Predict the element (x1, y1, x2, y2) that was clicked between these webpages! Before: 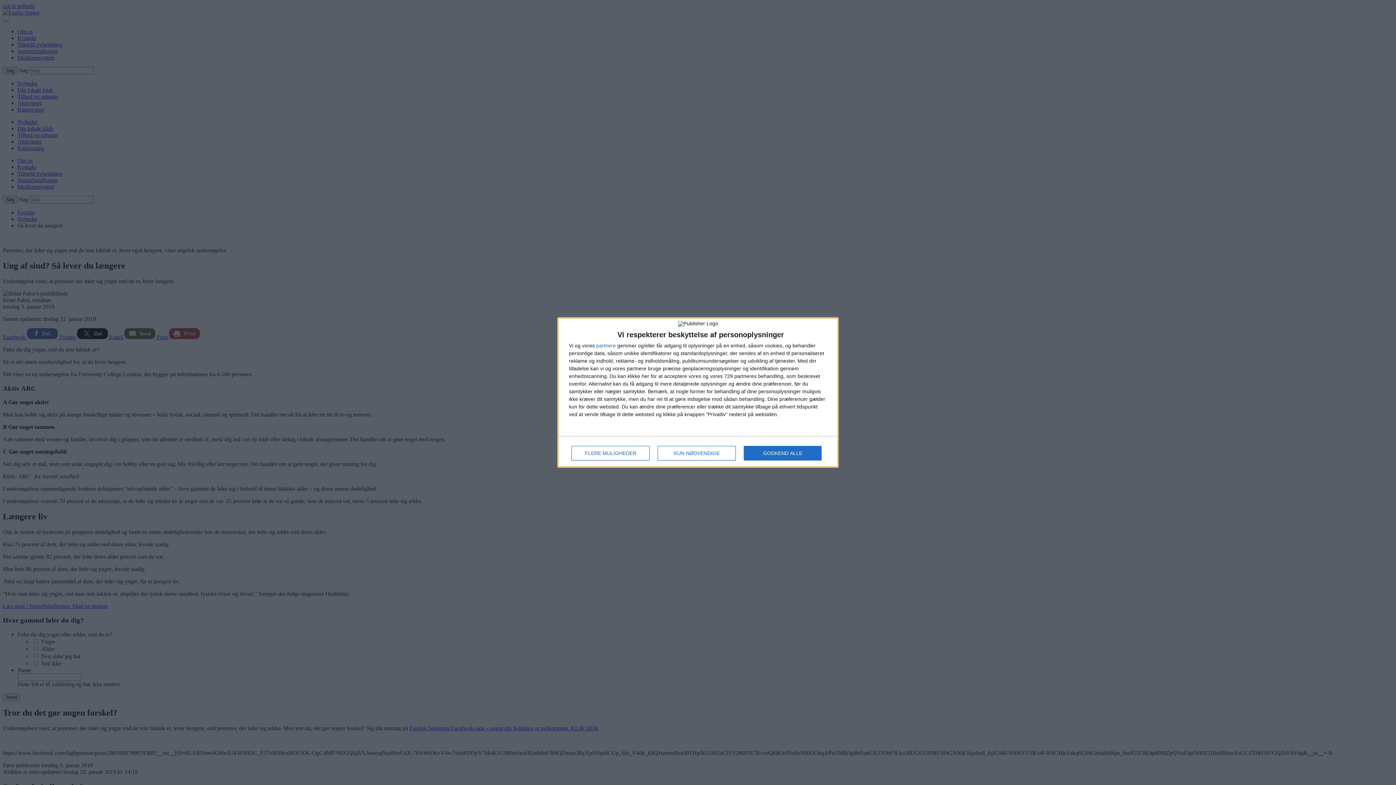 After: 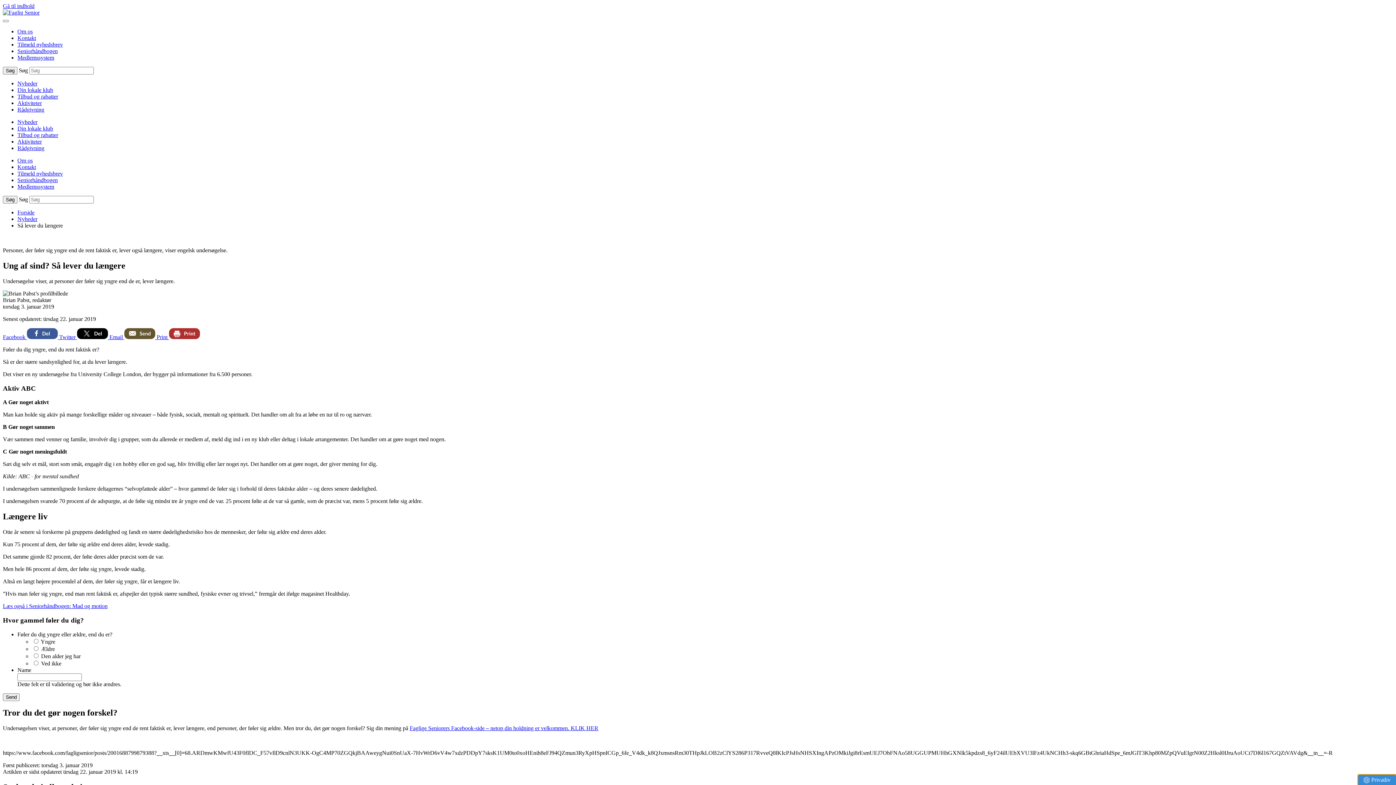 Action: bbox: (744, 446, 821, 460) label: GODKEND ALLE